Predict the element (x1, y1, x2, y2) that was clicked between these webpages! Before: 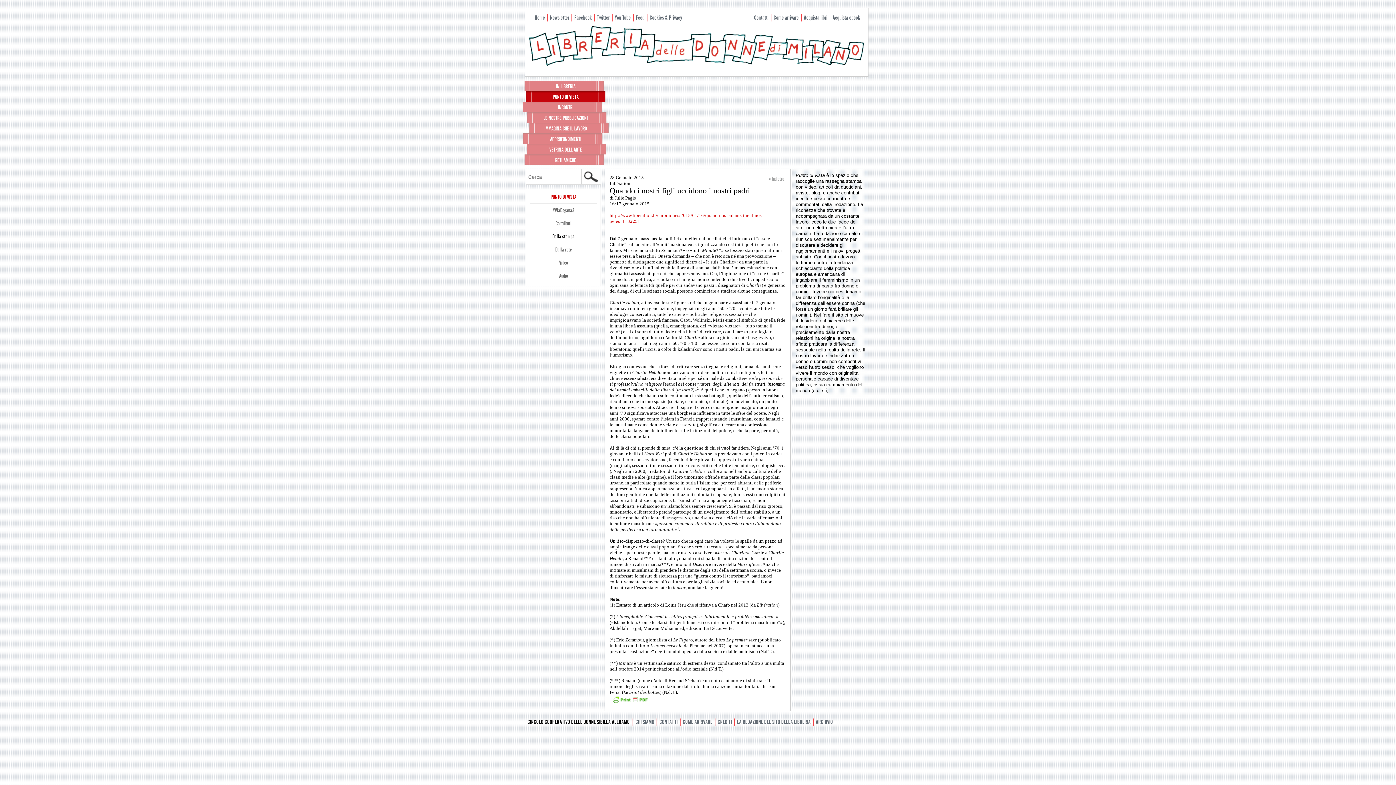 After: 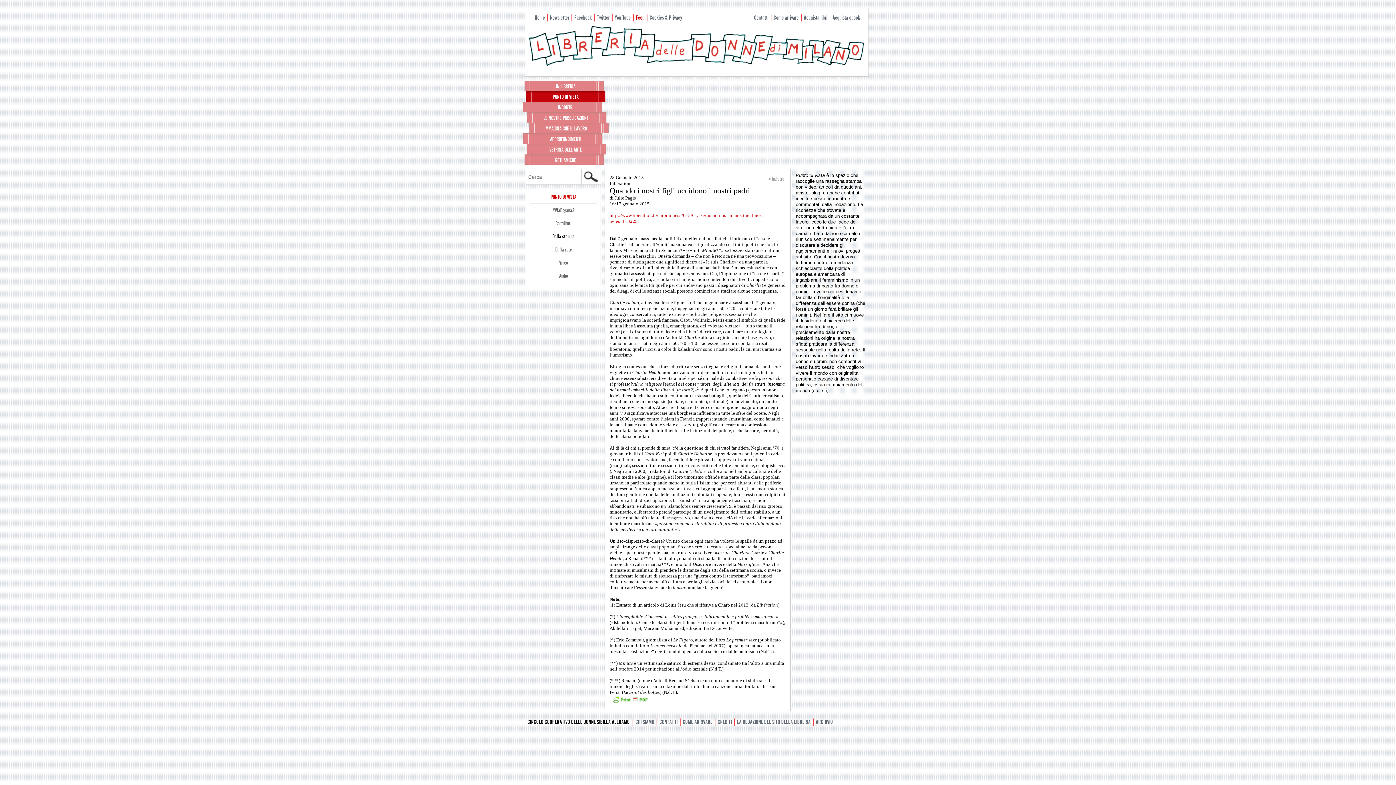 Action: bbox: (633, 13, 645, 22) label: Feed